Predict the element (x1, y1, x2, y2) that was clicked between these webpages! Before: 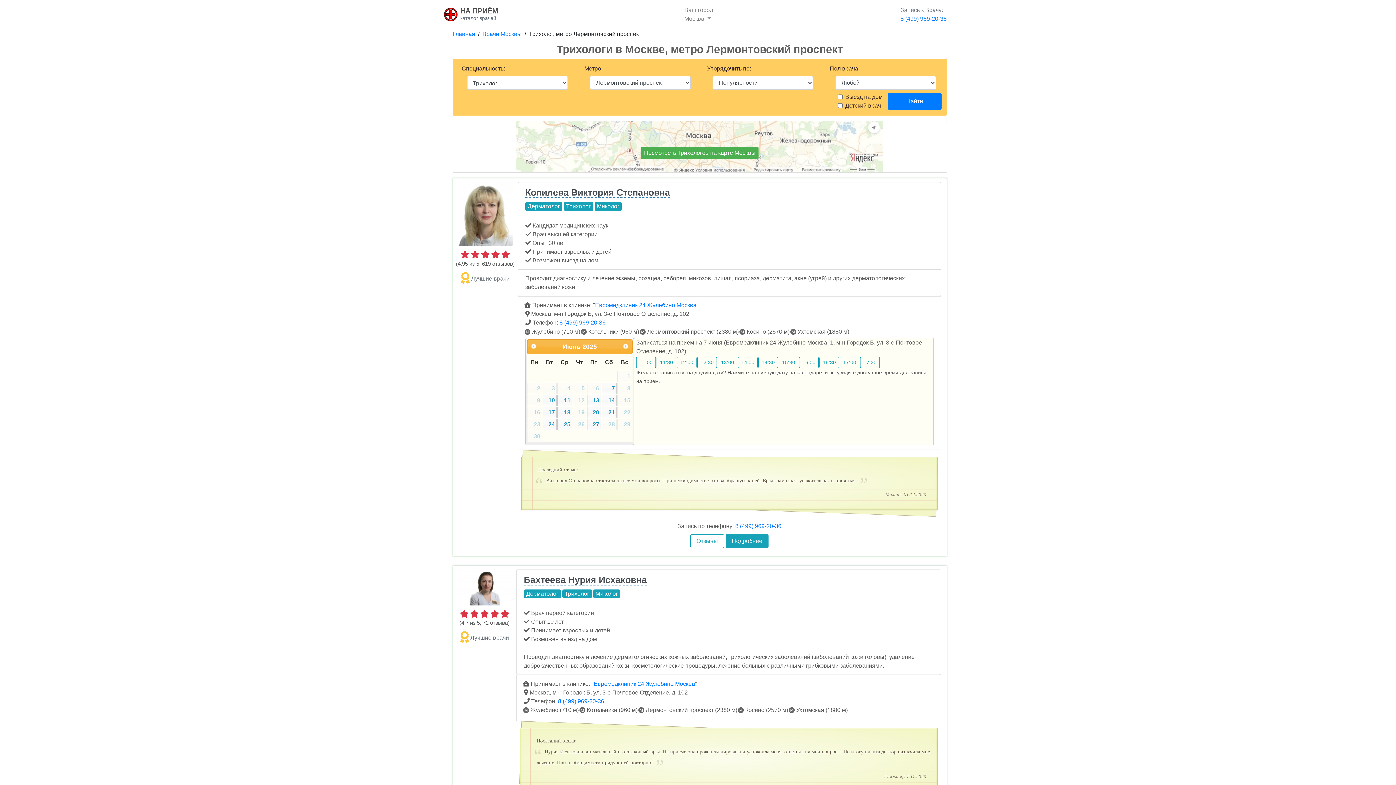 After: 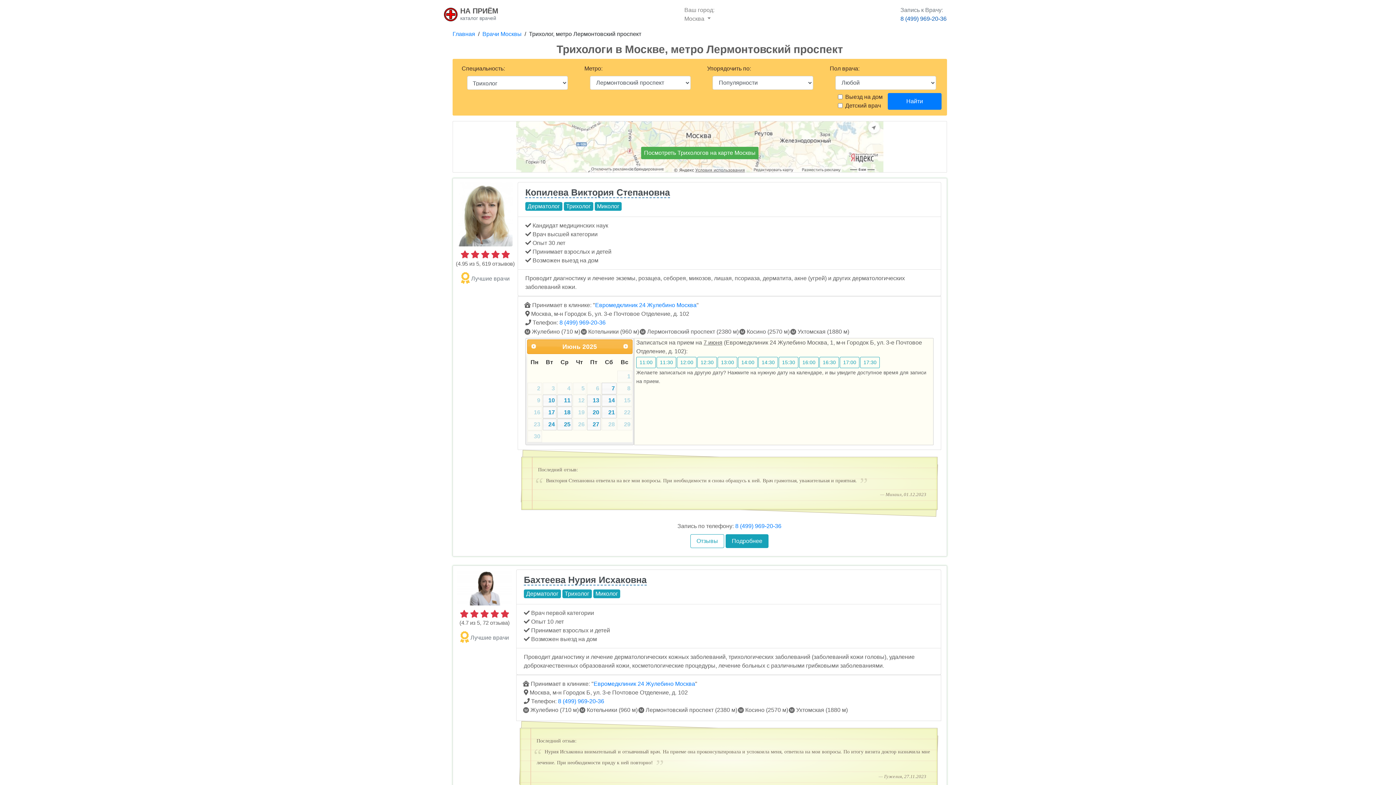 Action: label: Запись к Врачу:
8 (499) 969-20-36 bbox: (894, 2, 952, 26)